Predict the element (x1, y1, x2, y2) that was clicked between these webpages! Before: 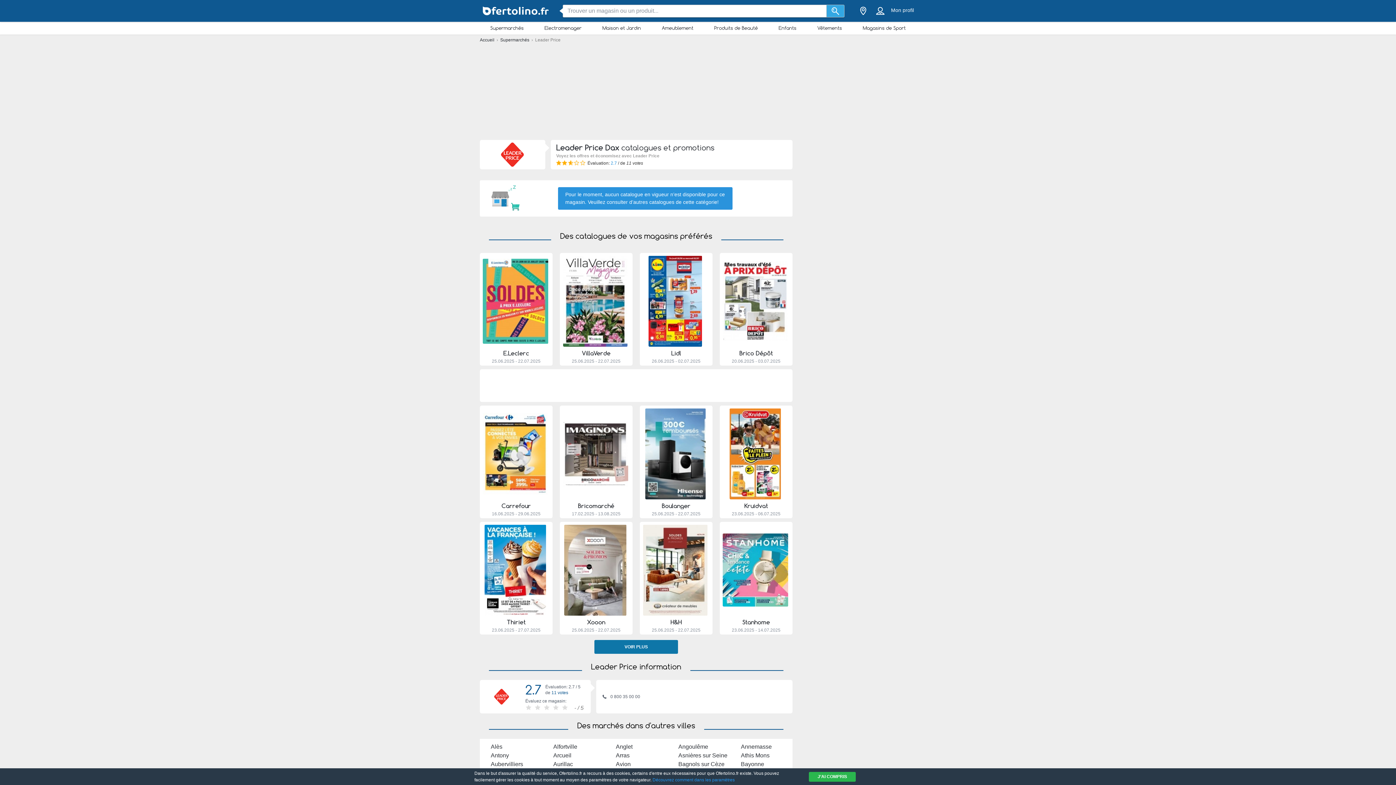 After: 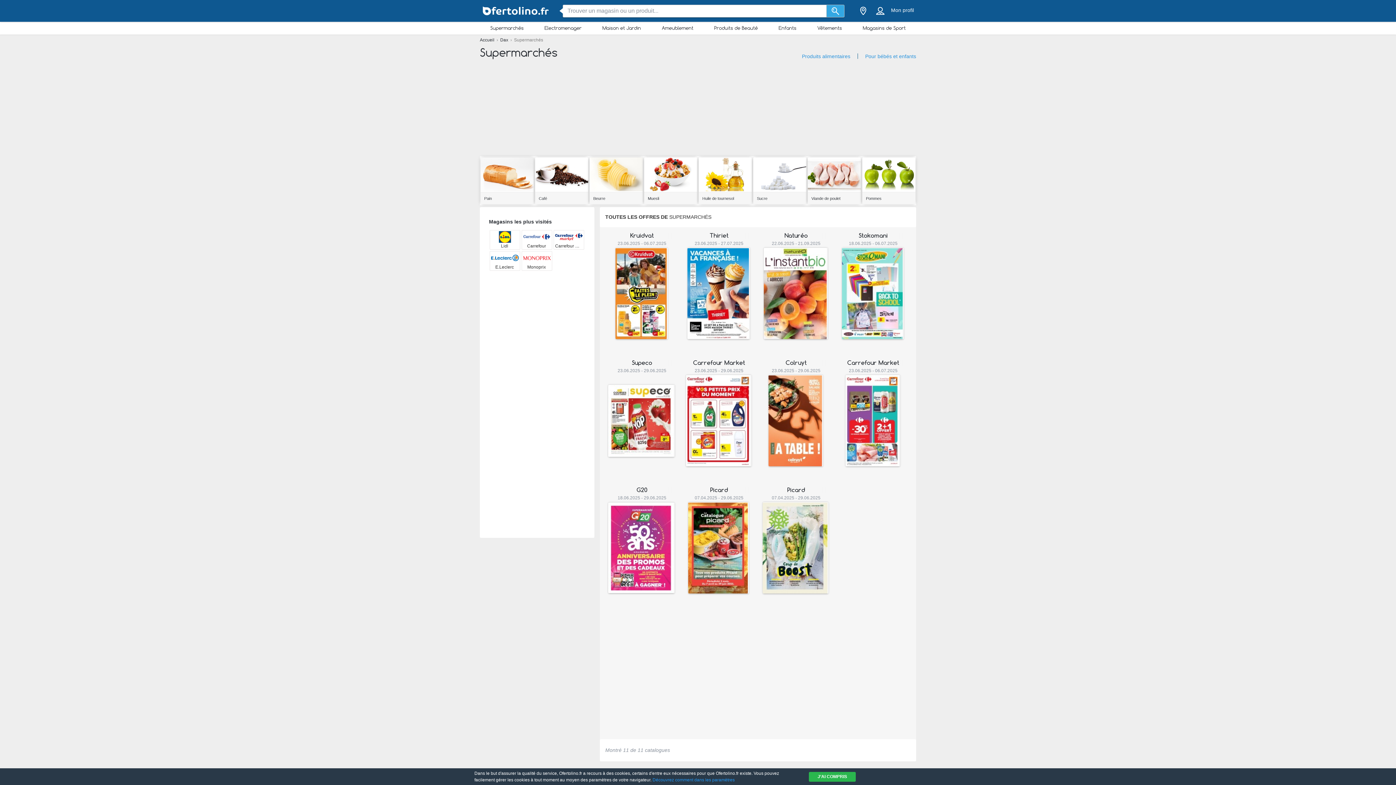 Action: bbox: (683, 199, 717, 205) label: cette catégorie